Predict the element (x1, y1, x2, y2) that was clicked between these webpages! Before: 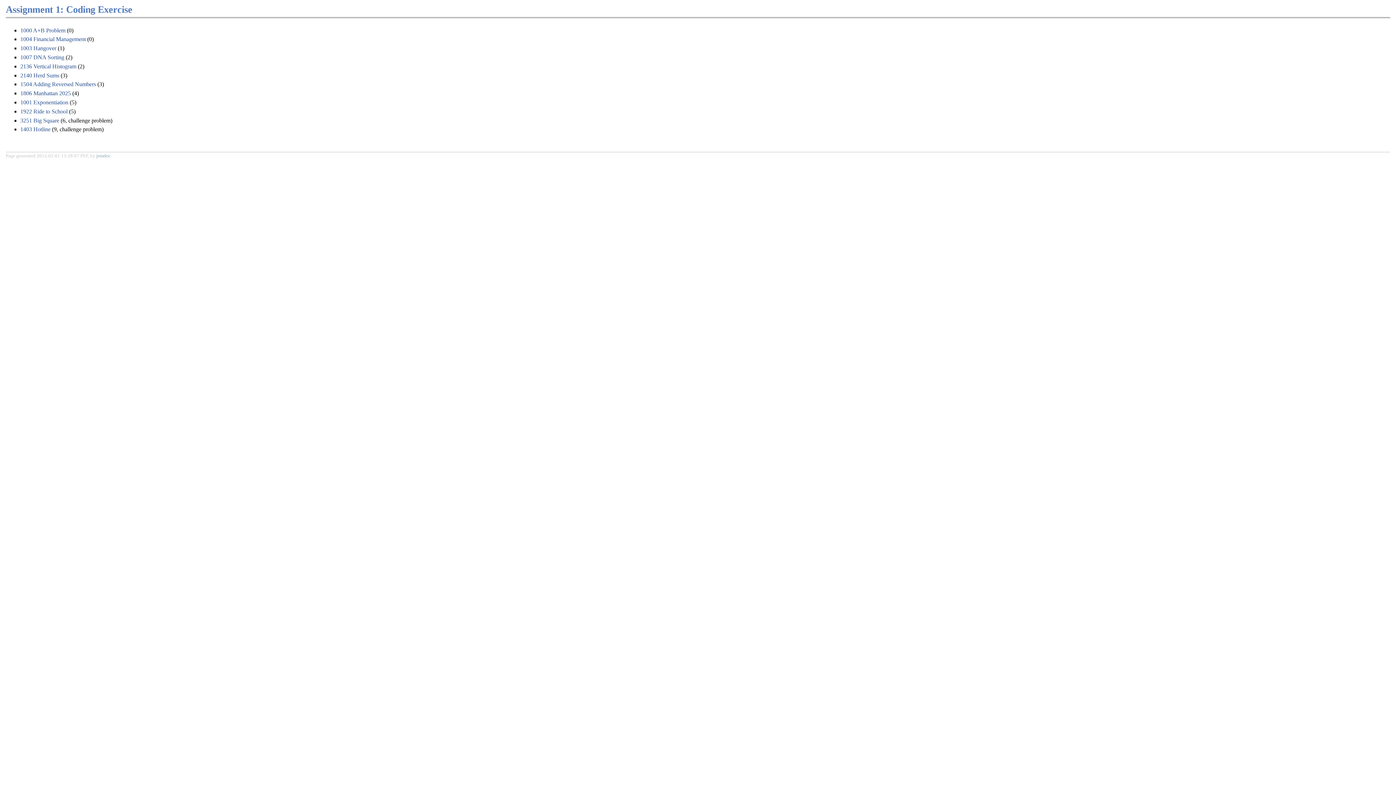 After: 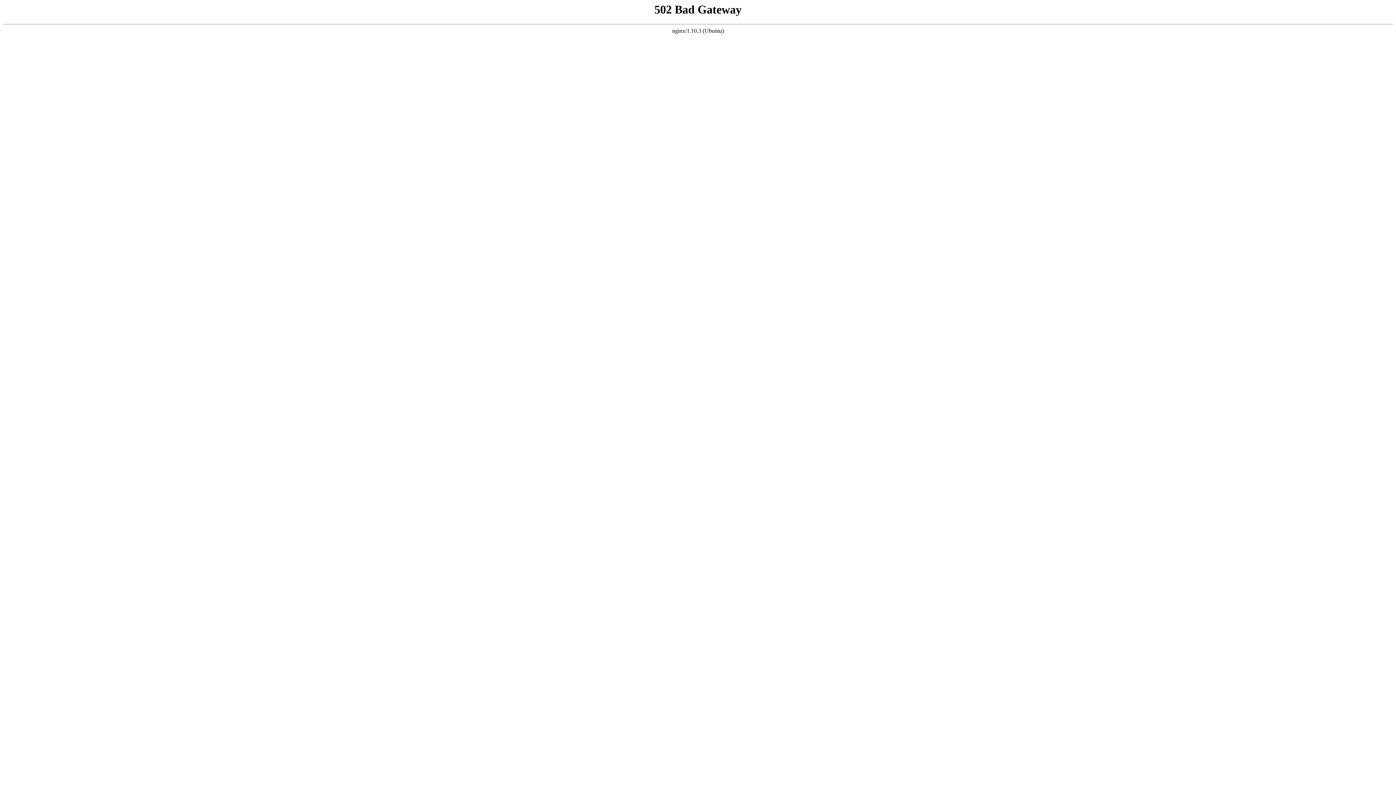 Action: label: 1003 Hangover bbox: (20, 45, 56, 51)